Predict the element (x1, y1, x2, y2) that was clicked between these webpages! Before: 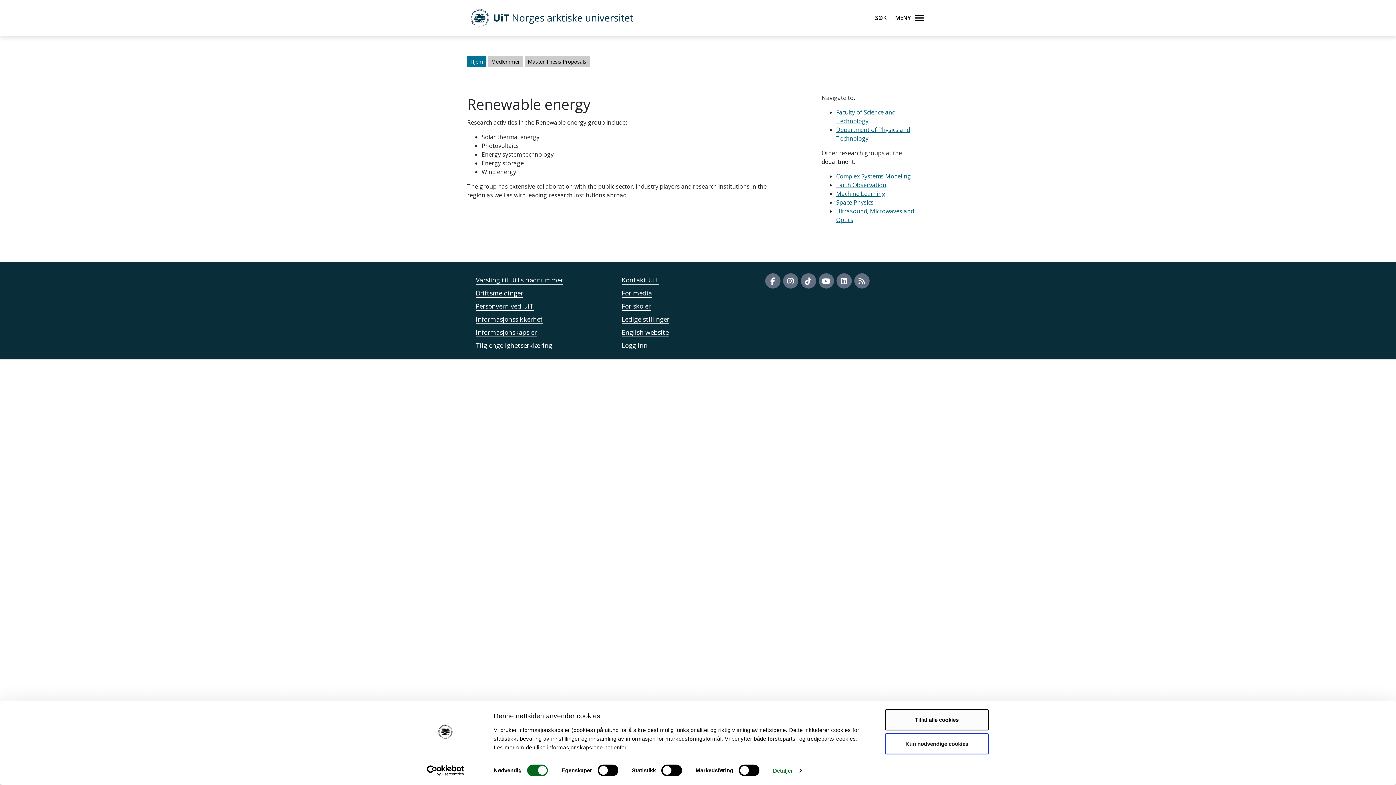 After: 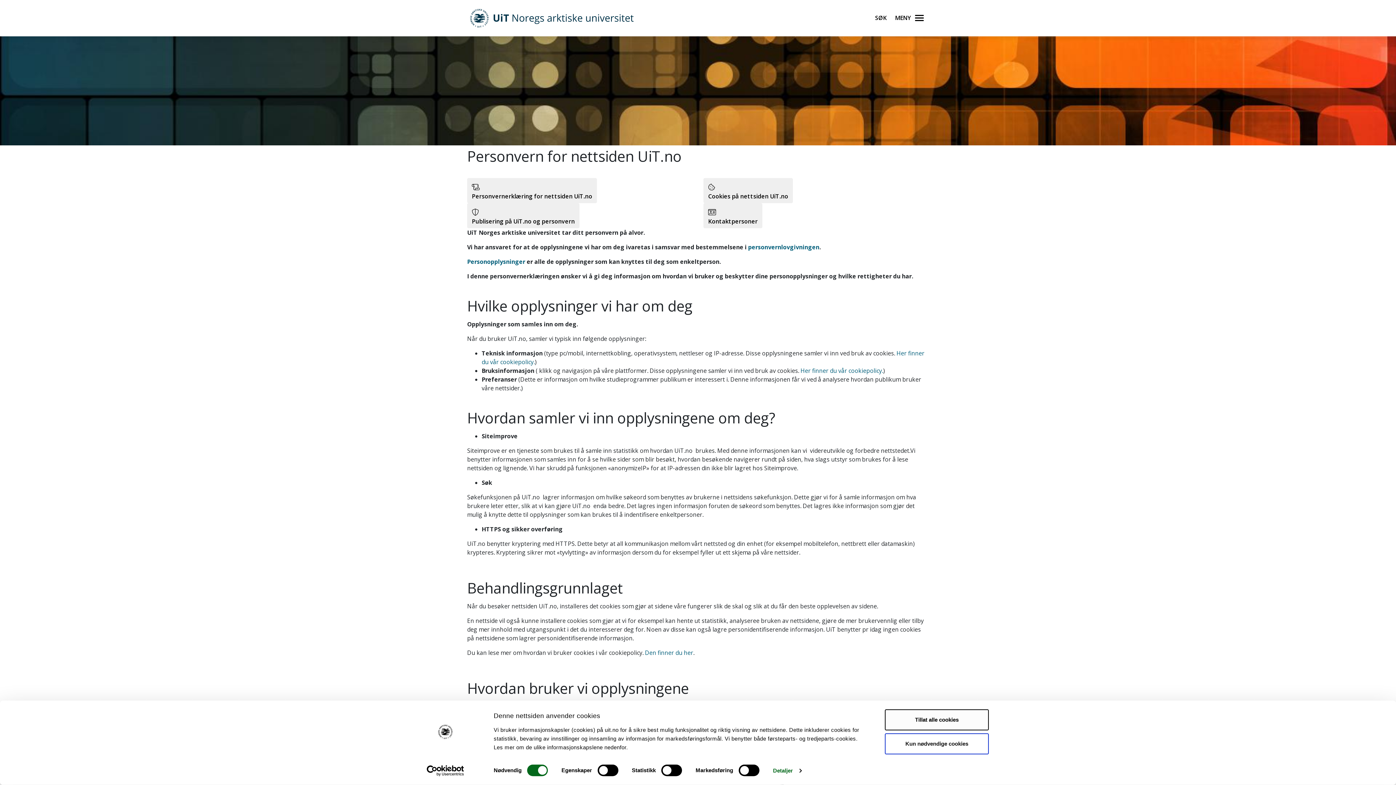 Action: bbox: (476, 302, 533, 310) label: Personvern ved UiT